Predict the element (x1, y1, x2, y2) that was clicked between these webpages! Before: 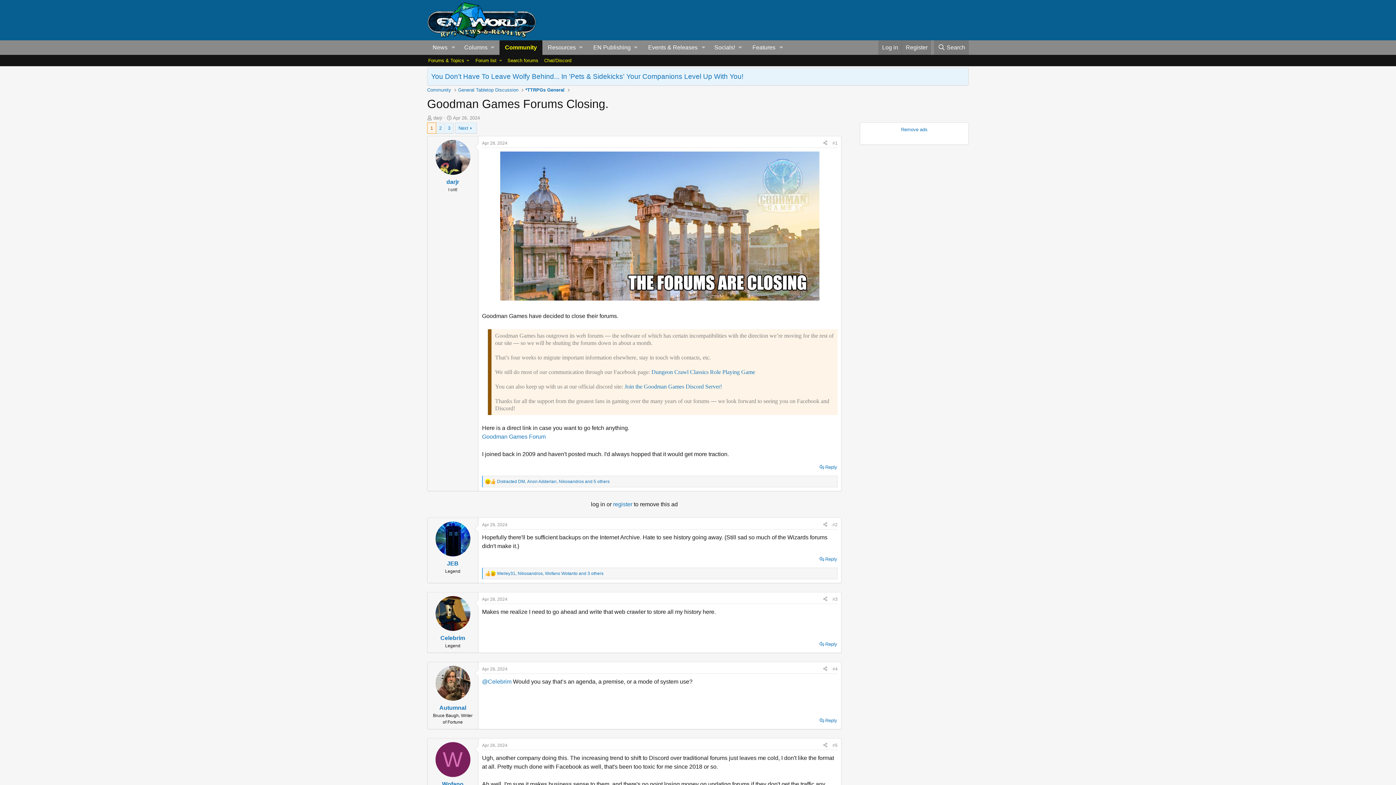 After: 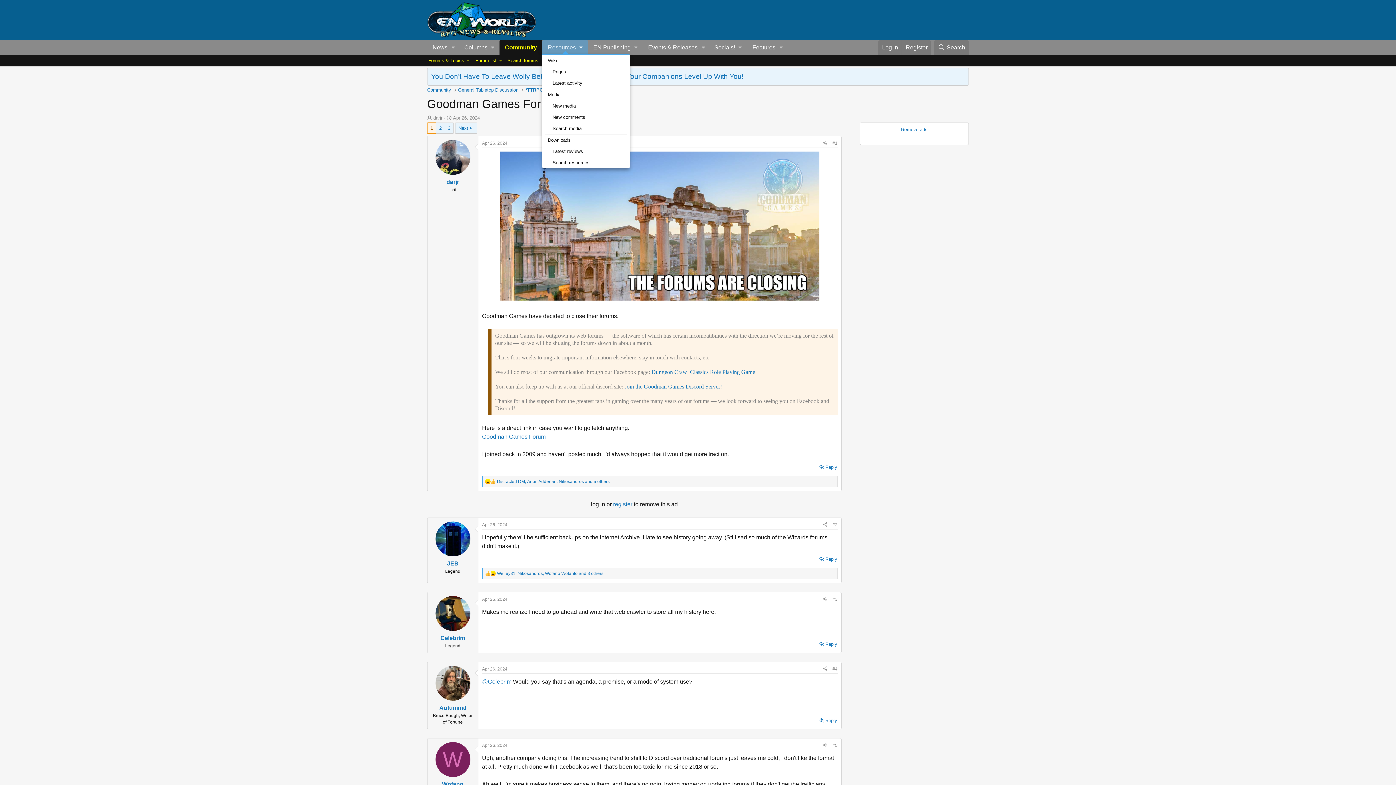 Action: bbox: (542, 40, 587, 55) label: Resources